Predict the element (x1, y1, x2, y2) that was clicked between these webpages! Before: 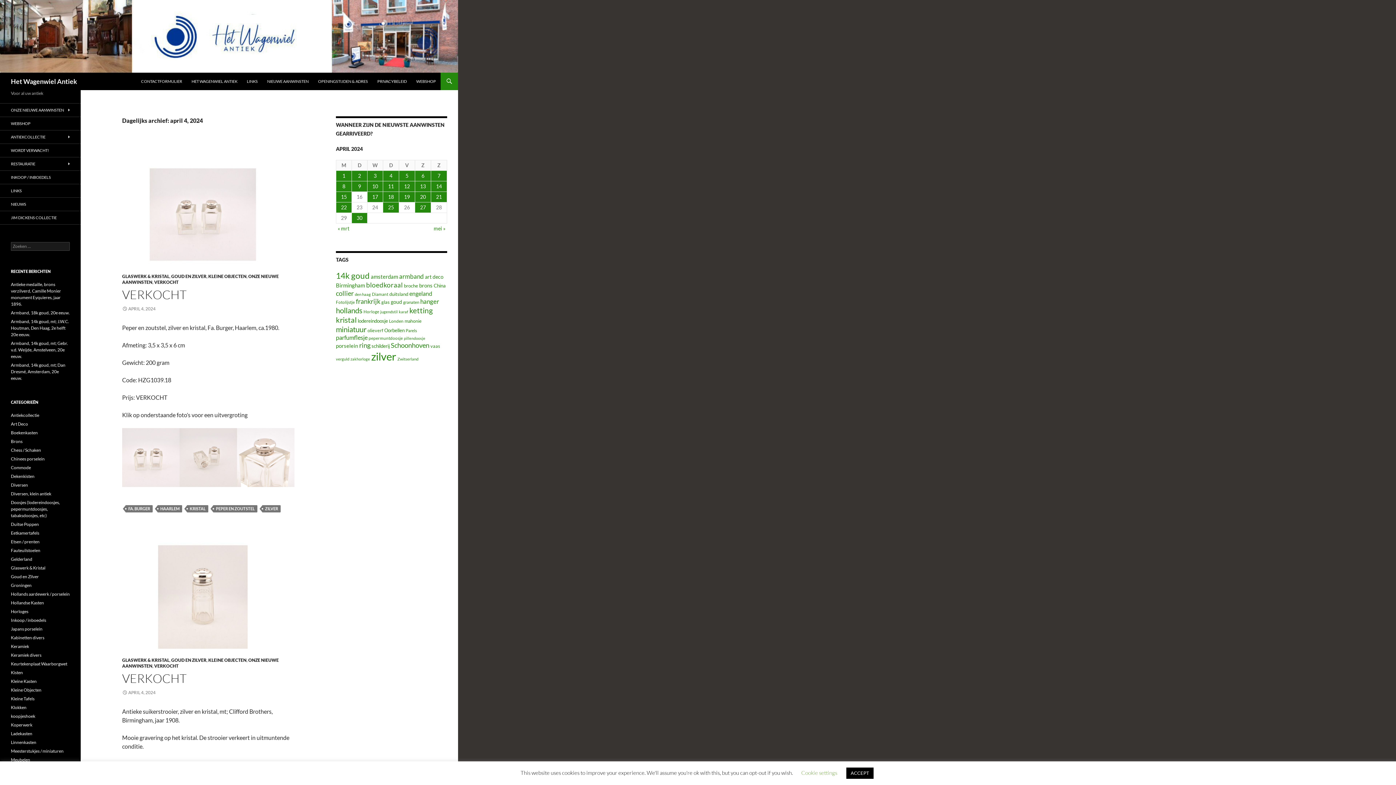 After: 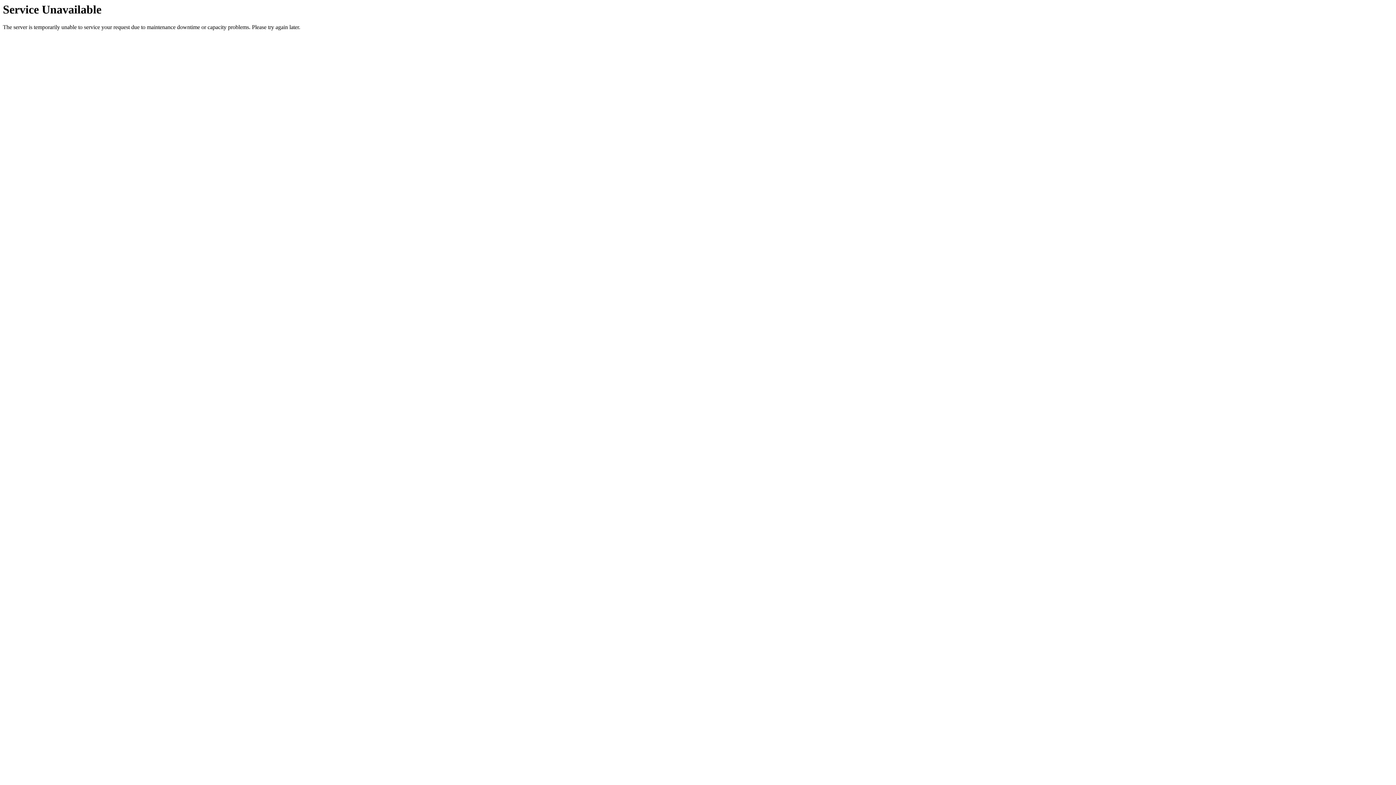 Action: bbox: (431, 181, 446, 191) label: Berichten gepubliceerd op 14 April 2024